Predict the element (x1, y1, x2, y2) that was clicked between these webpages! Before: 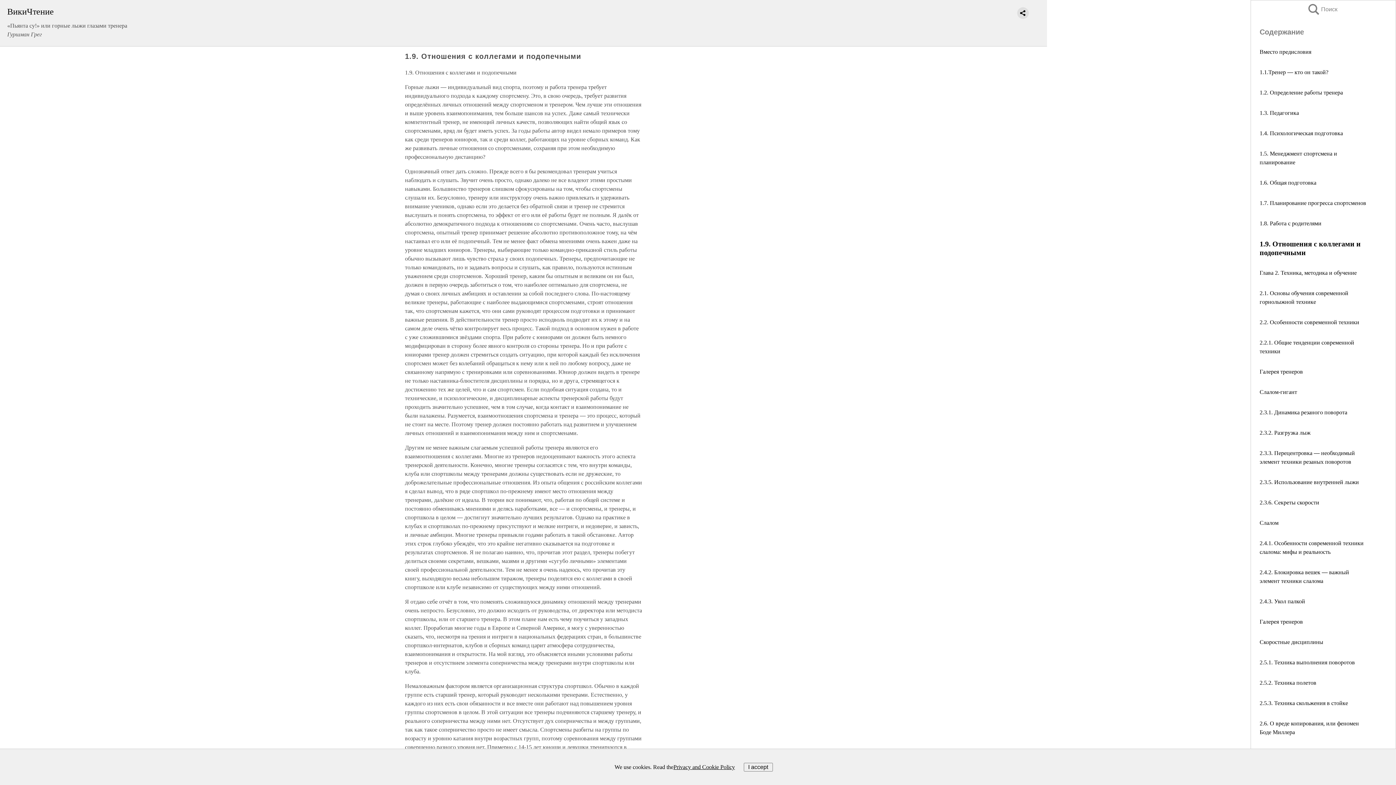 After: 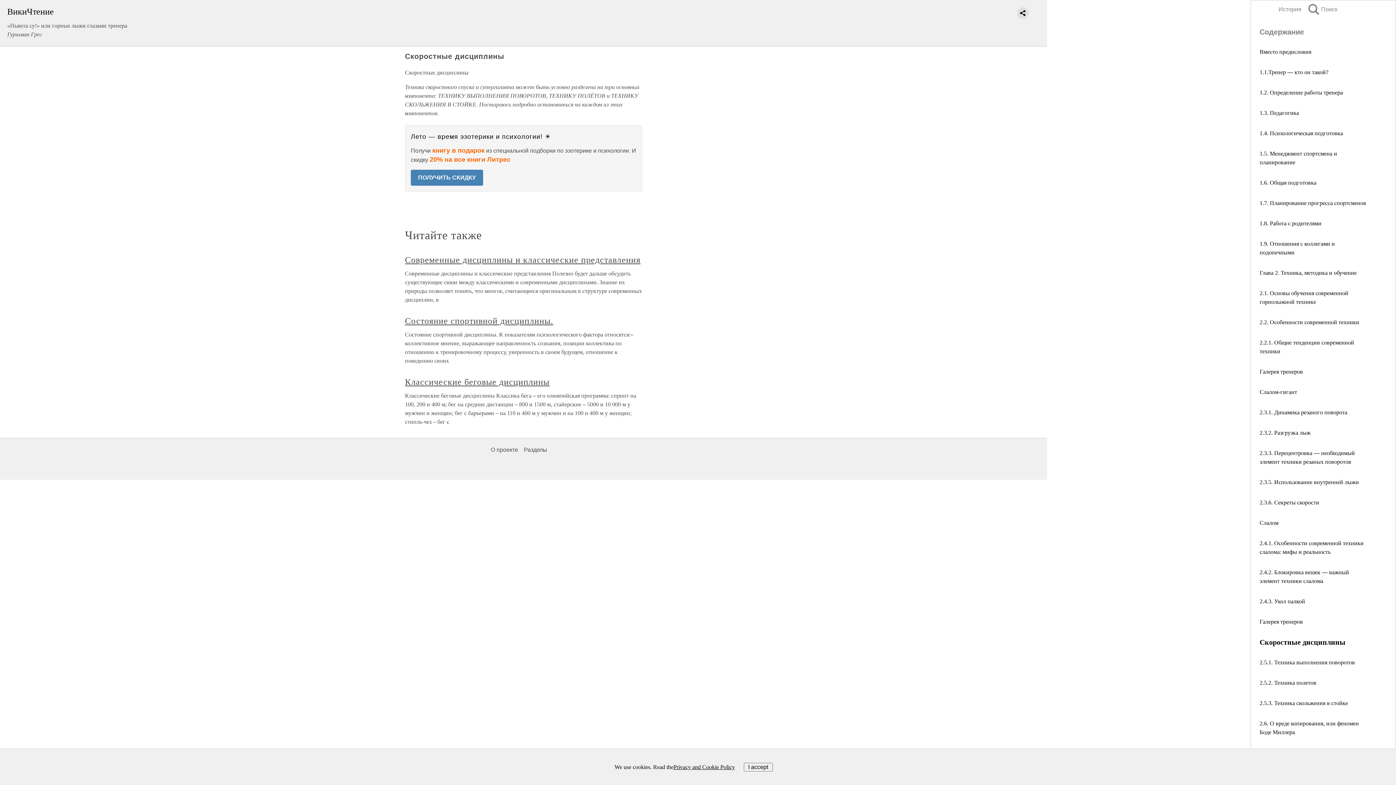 Action: bbox: (1260, 639, 1323, 645) label: Скоростные дисциплины